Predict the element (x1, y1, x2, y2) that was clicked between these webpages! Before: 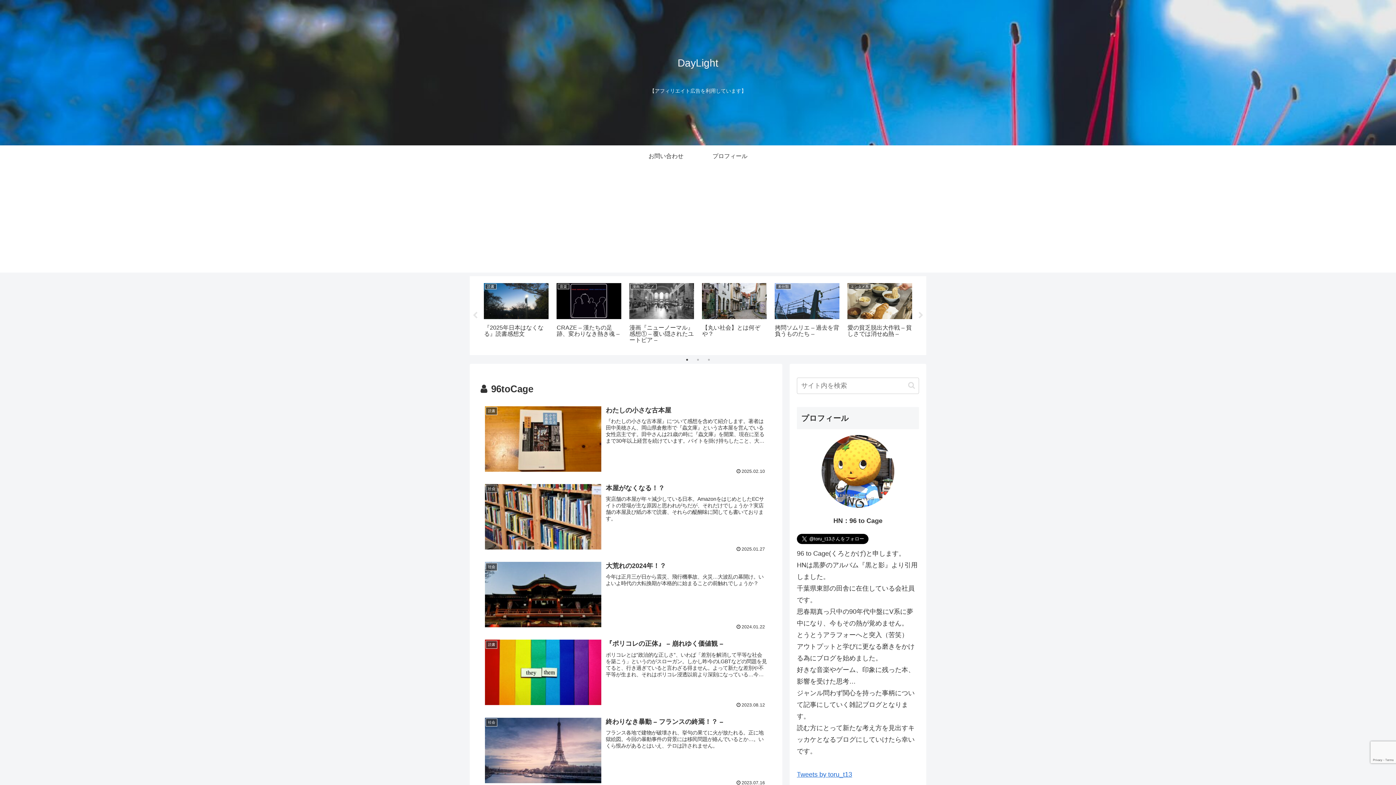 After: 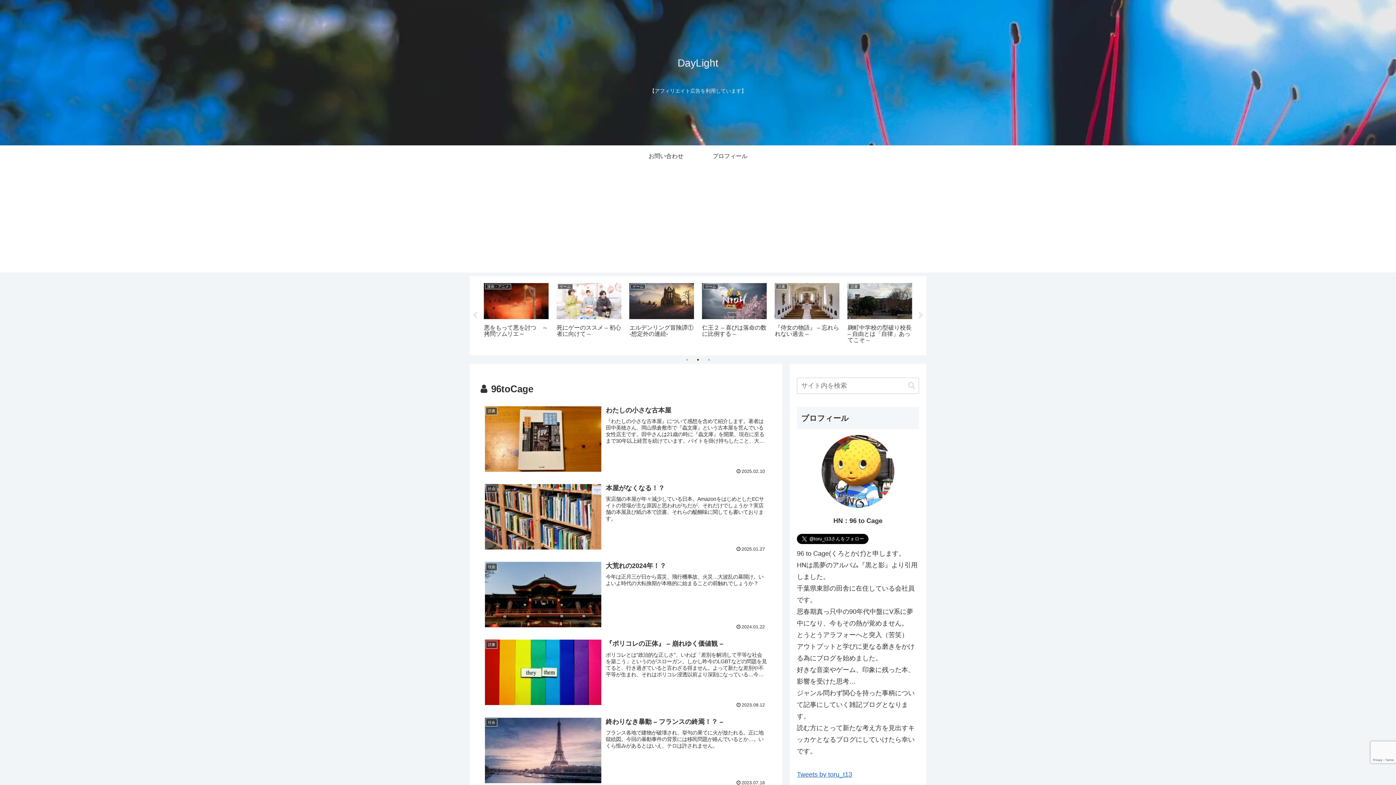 Action: label: 2 of 3 bbox: (694, 356, 701, 363)